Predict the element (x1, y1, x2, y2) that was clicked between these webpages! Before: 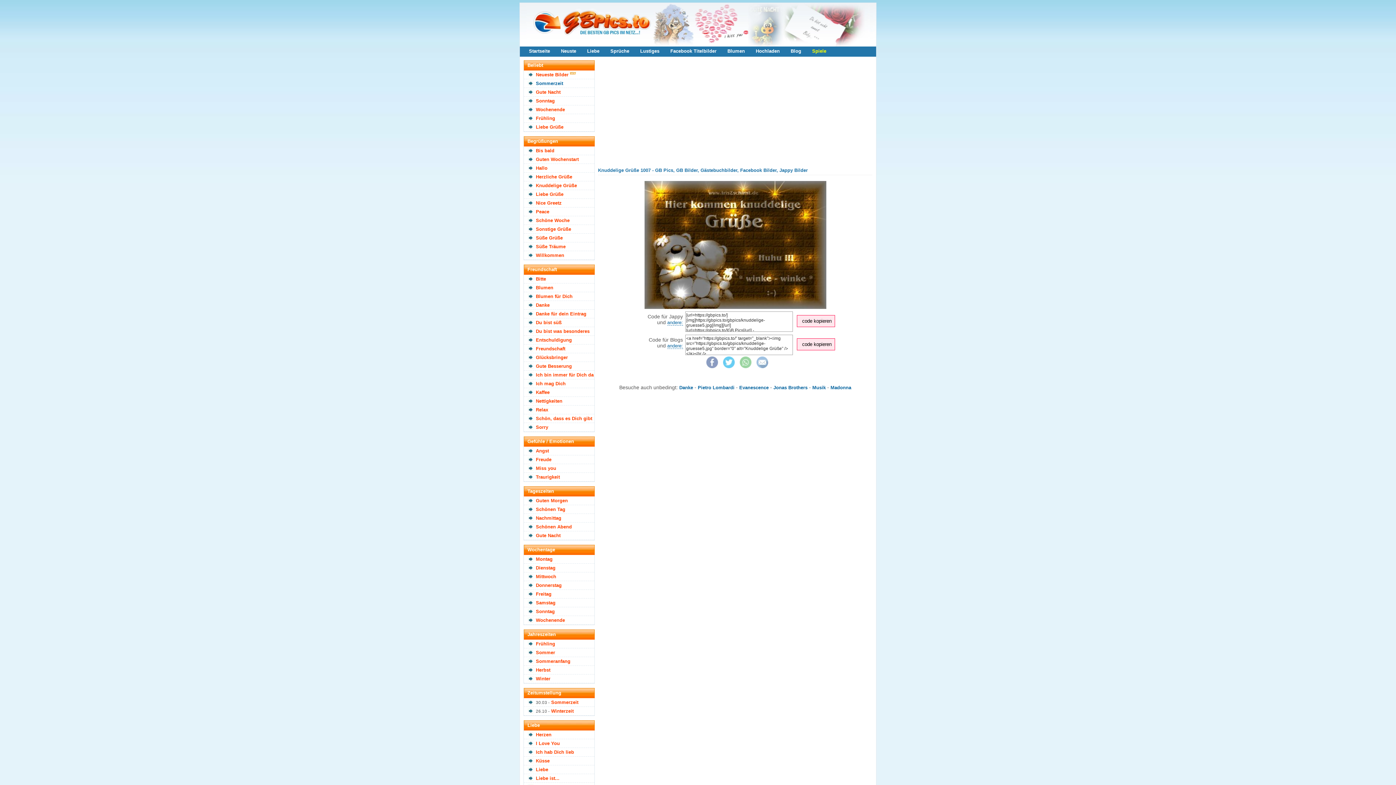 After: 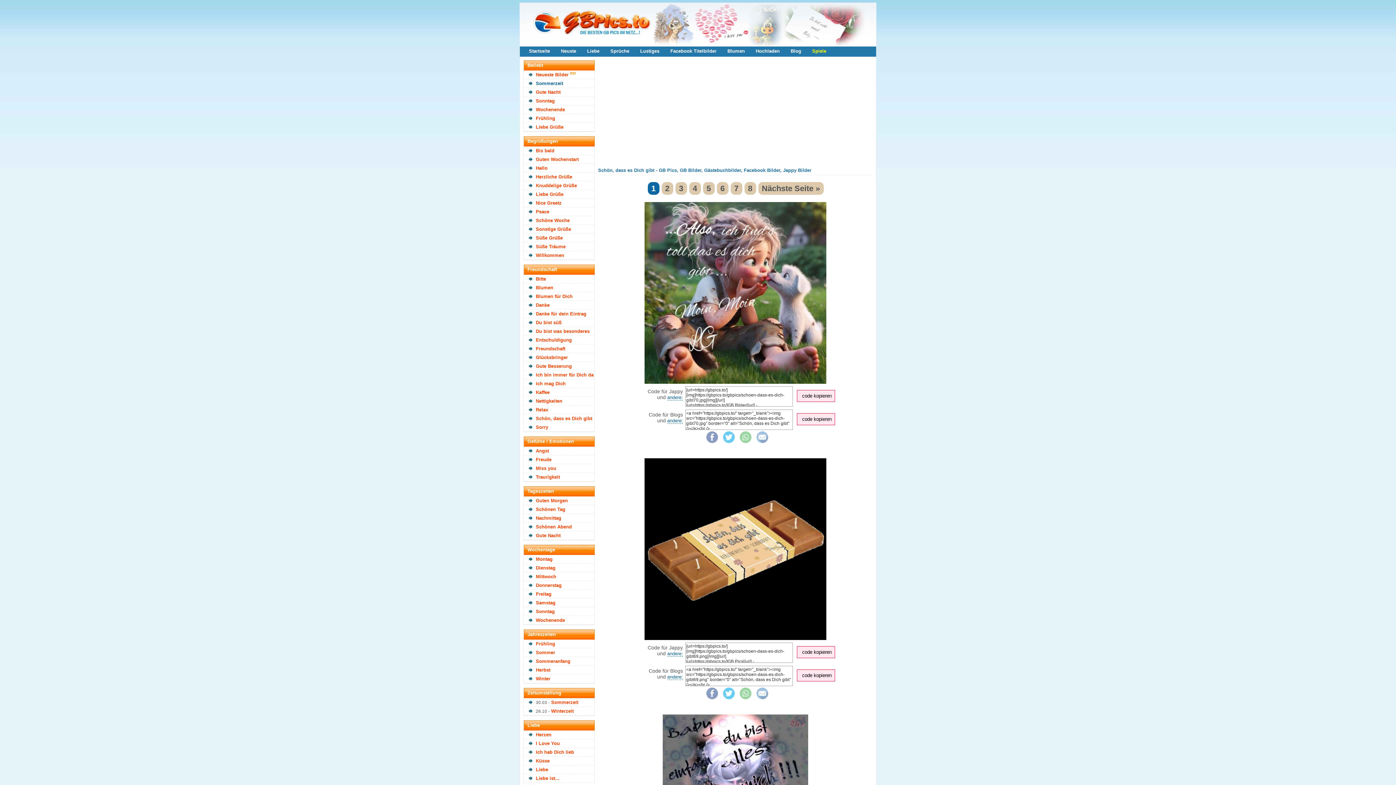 Action: label: Schön, dass es Dich gibt bbox: (536, 416, 592, 421)